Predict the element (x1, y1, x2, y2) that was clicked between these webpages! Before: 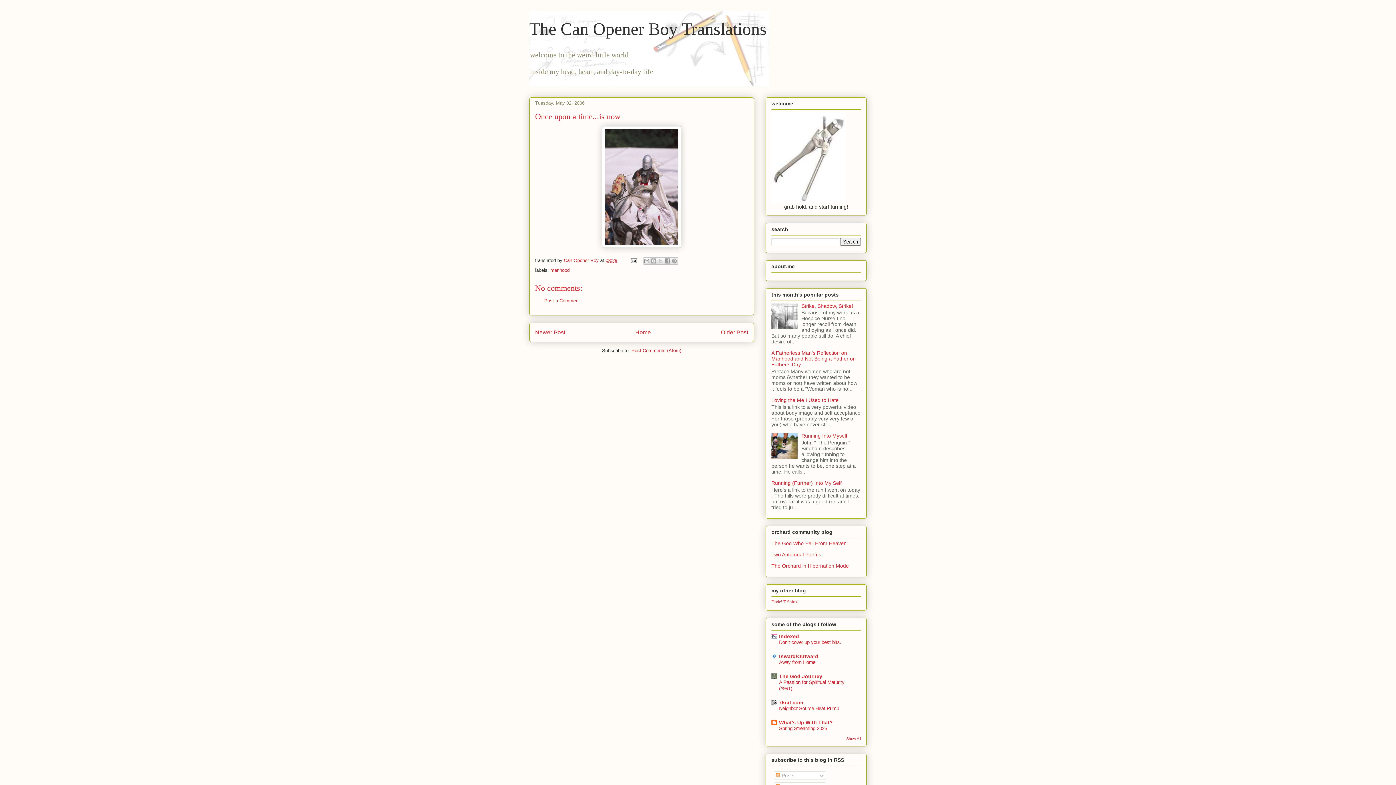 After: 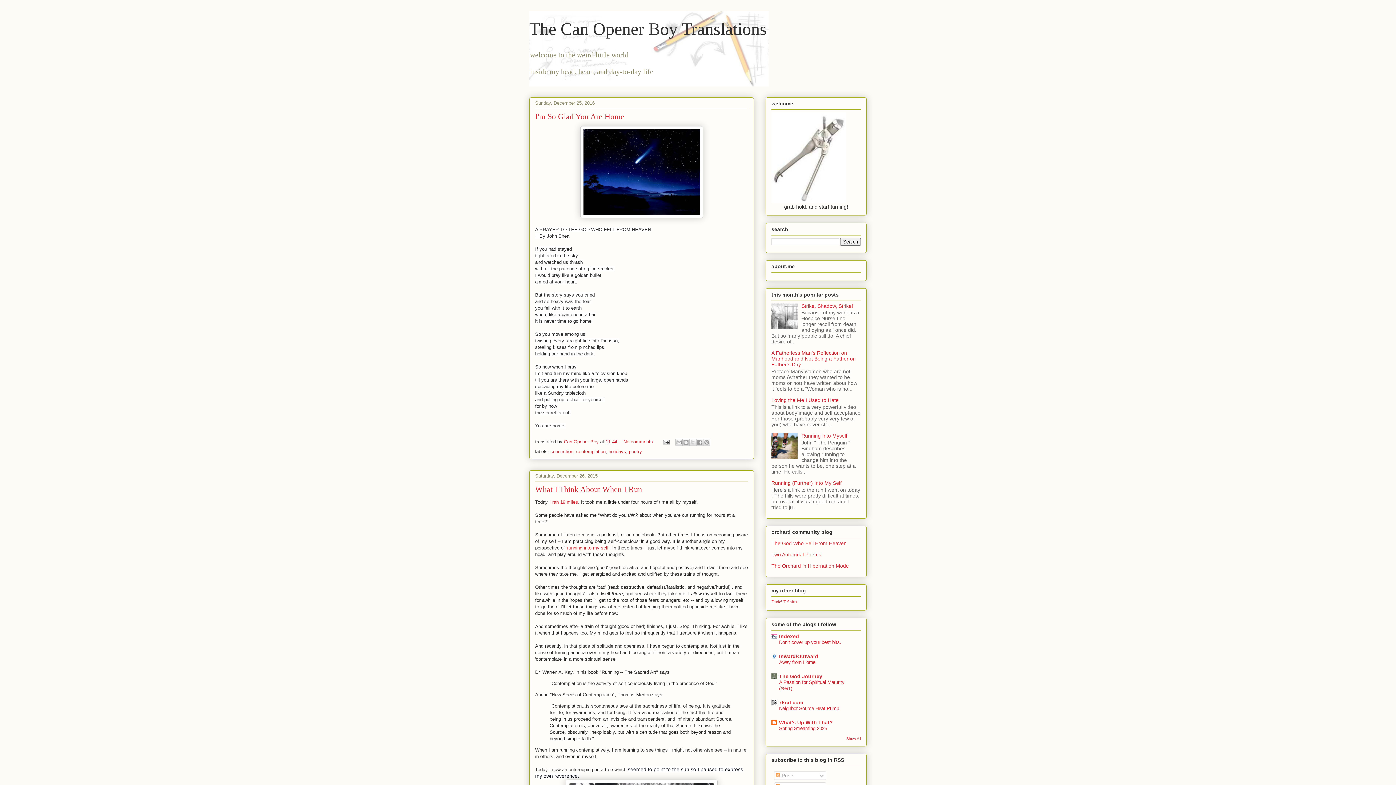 Action: bbox: (635, 329, 651, 335) label: Home